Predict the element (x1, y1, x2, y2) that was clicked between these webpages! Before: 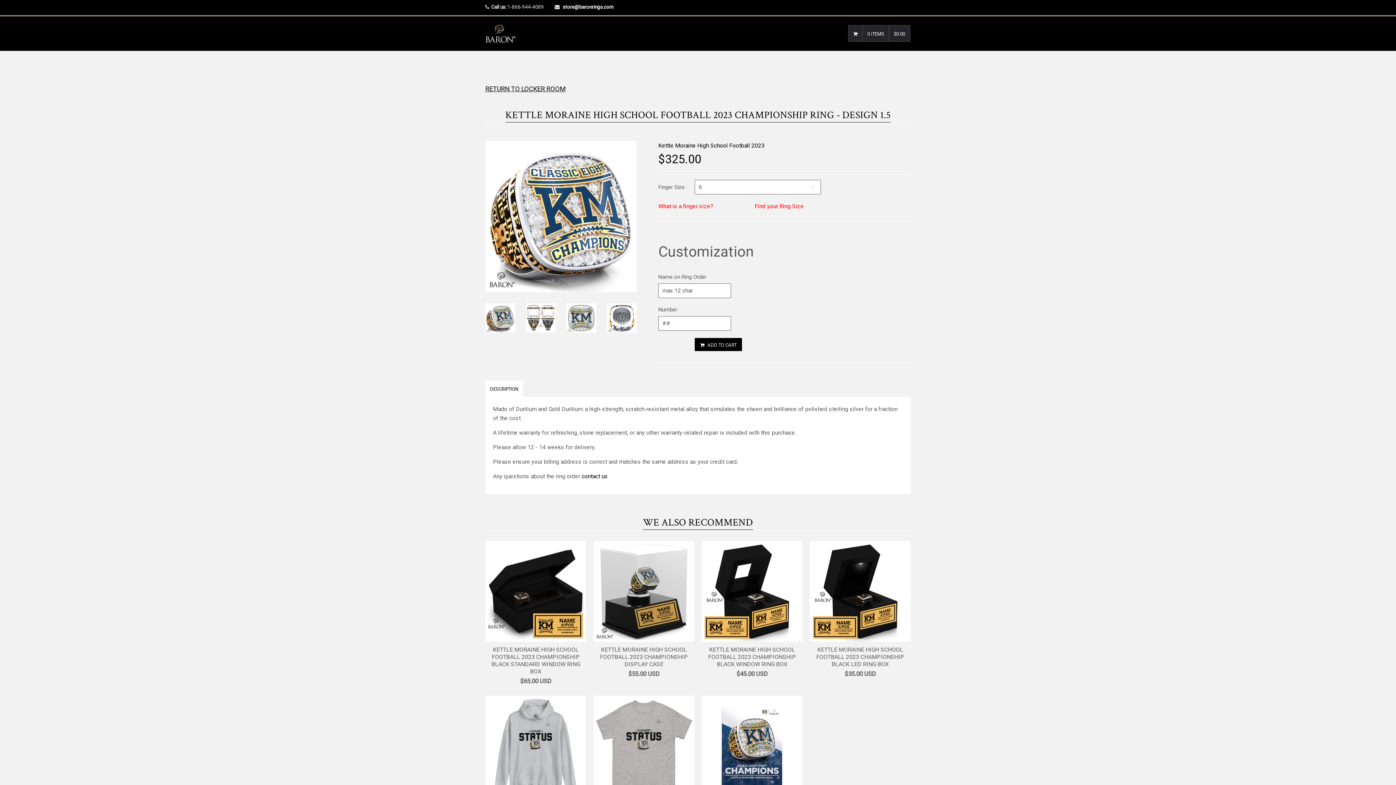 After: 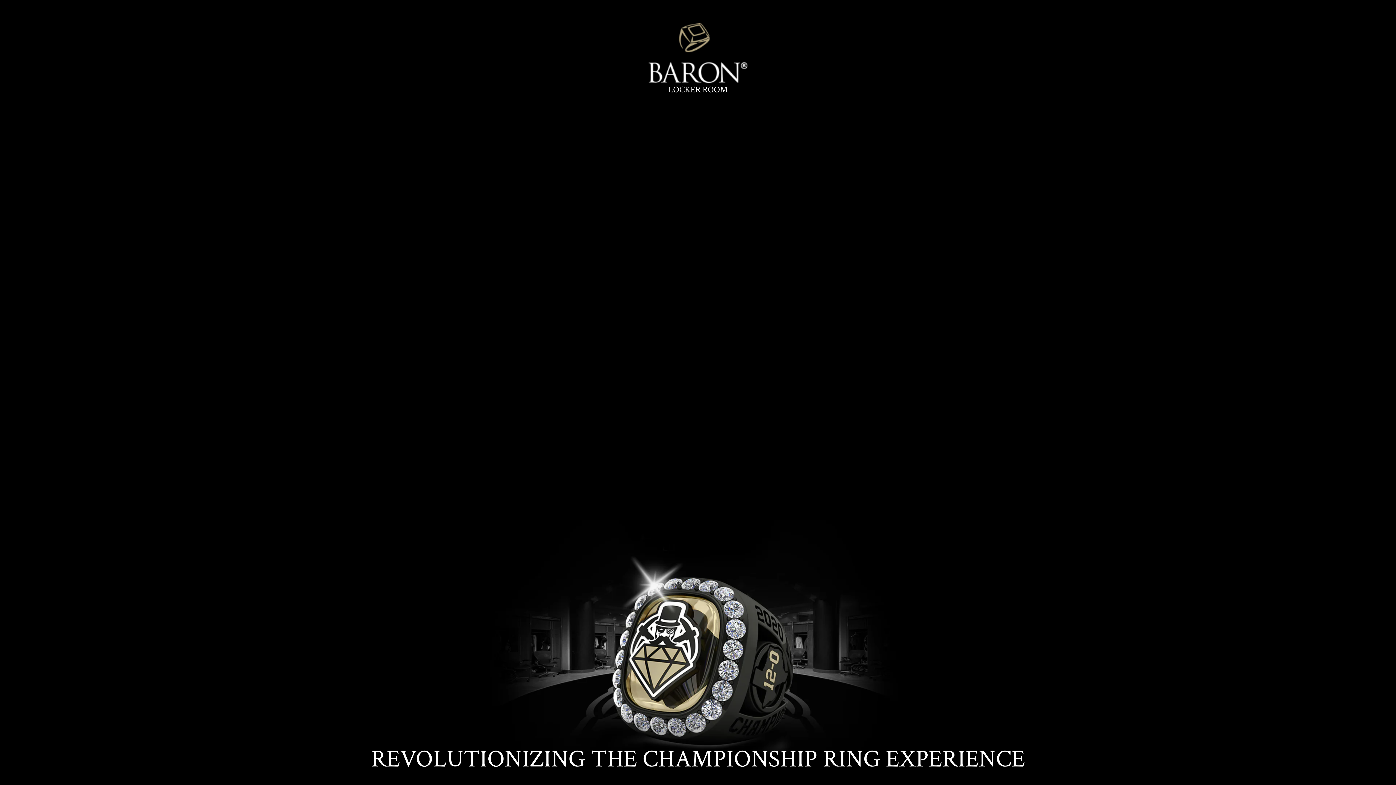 Action: bbox: (485, 61, 500, 68) label: Home